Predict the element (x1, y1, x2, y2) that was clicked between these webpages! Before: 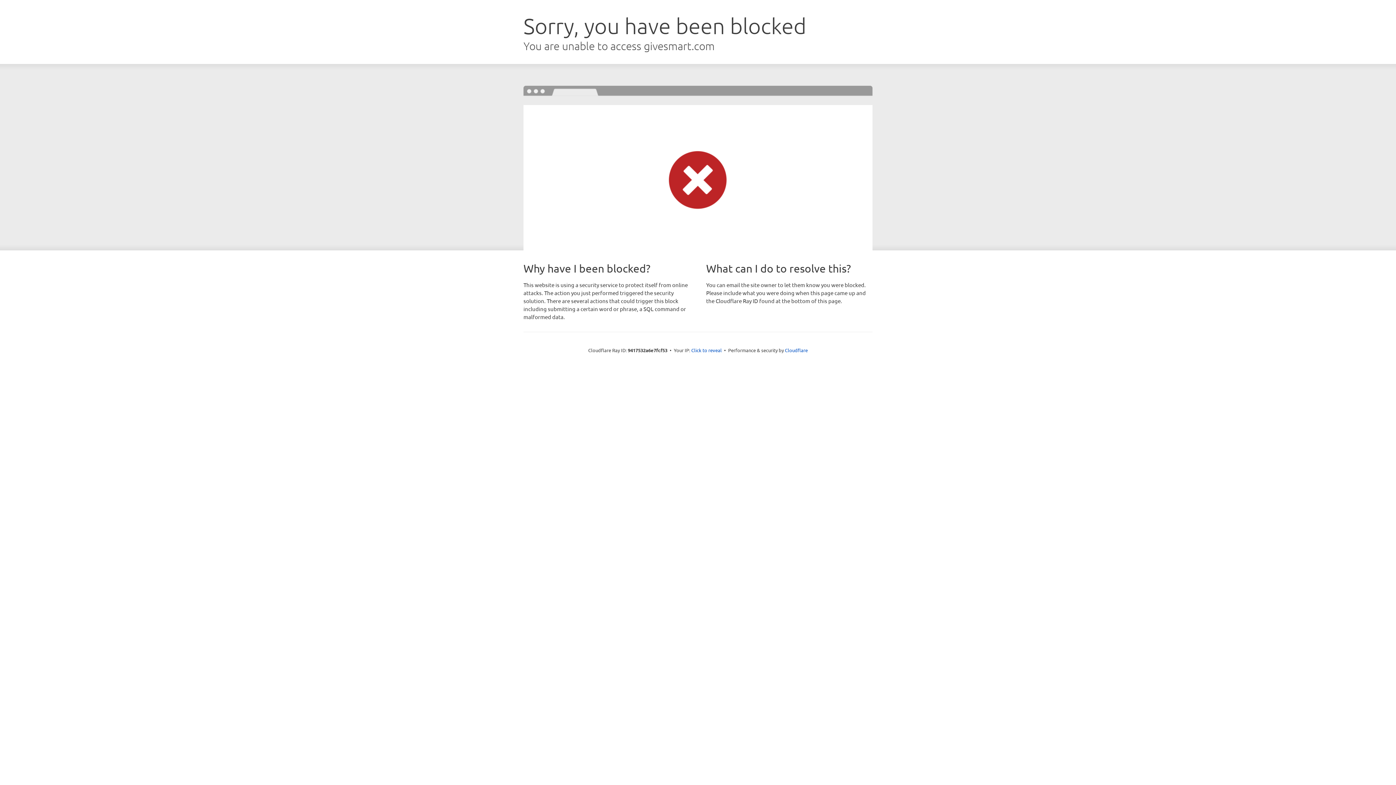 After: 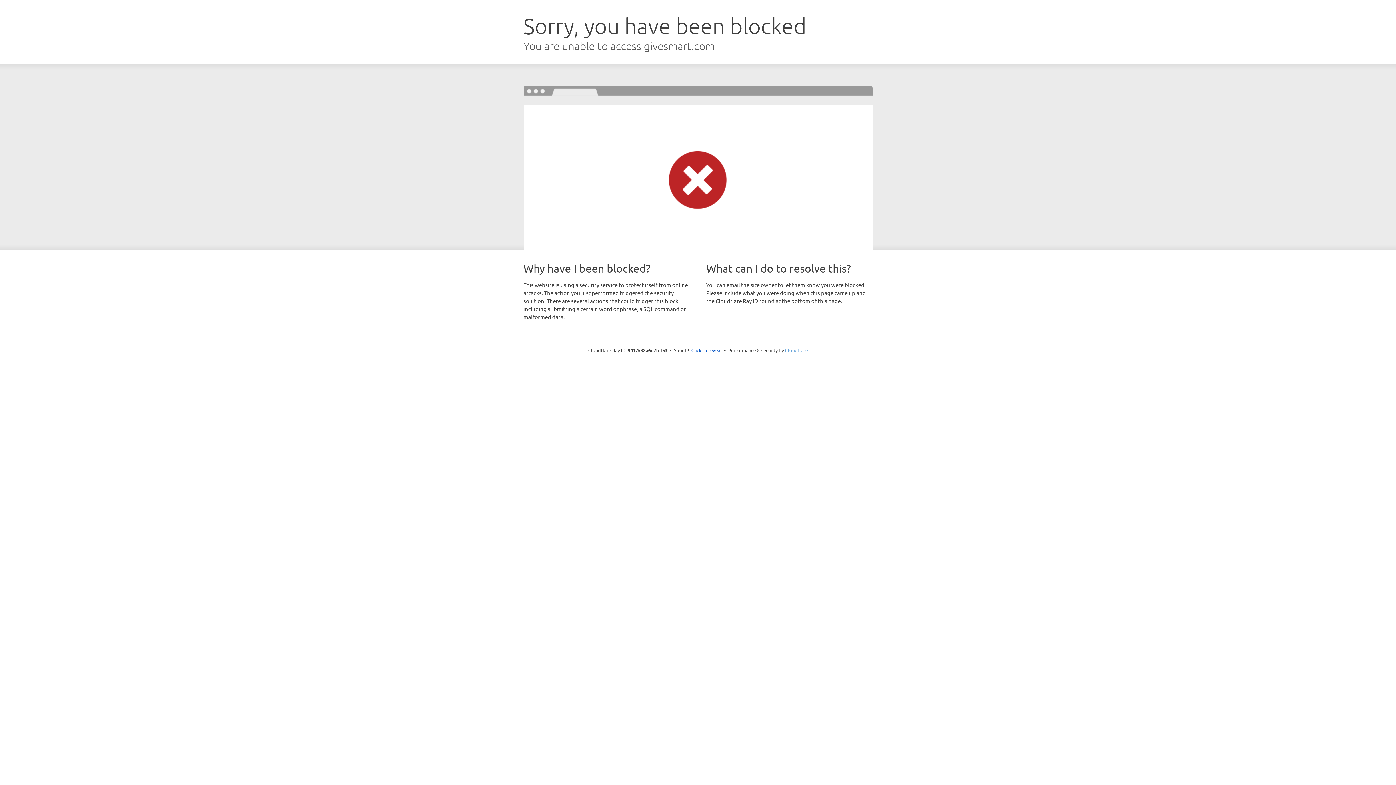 Action: bbox: (785, 347, 808, 353) label: Cloudflare